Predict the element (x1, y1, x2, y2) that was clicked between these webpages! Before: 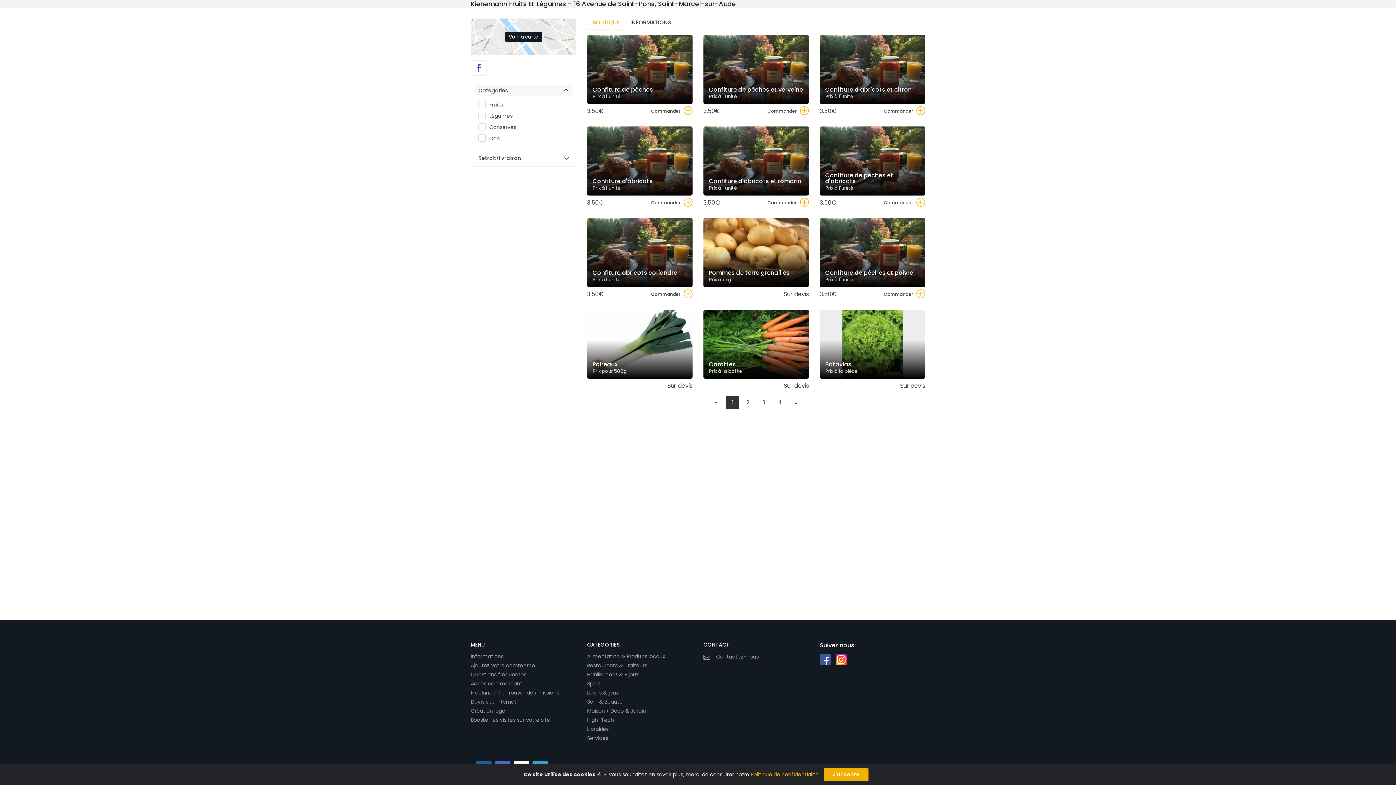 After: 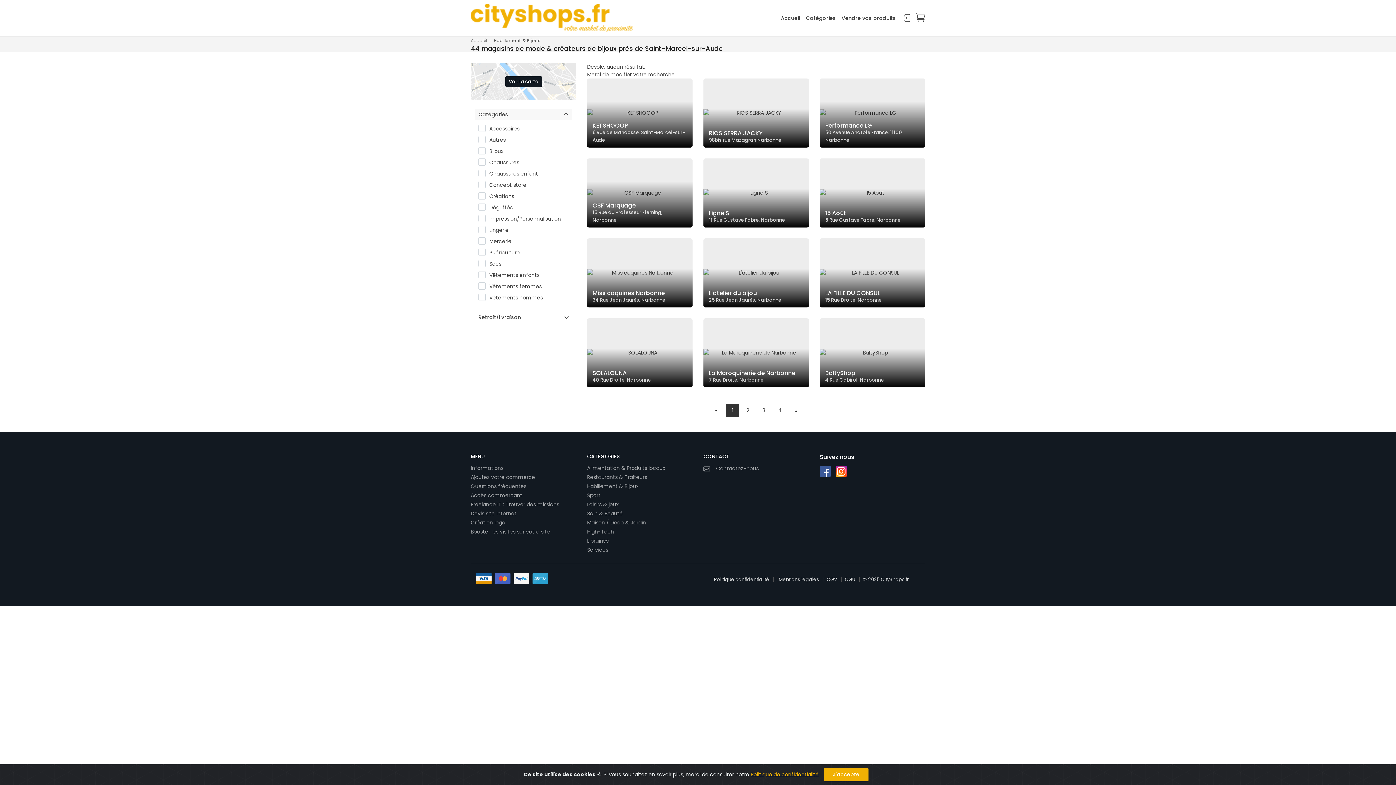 Action: label: Habillement & Bijoux bbox: (587, 671, 645, 677)